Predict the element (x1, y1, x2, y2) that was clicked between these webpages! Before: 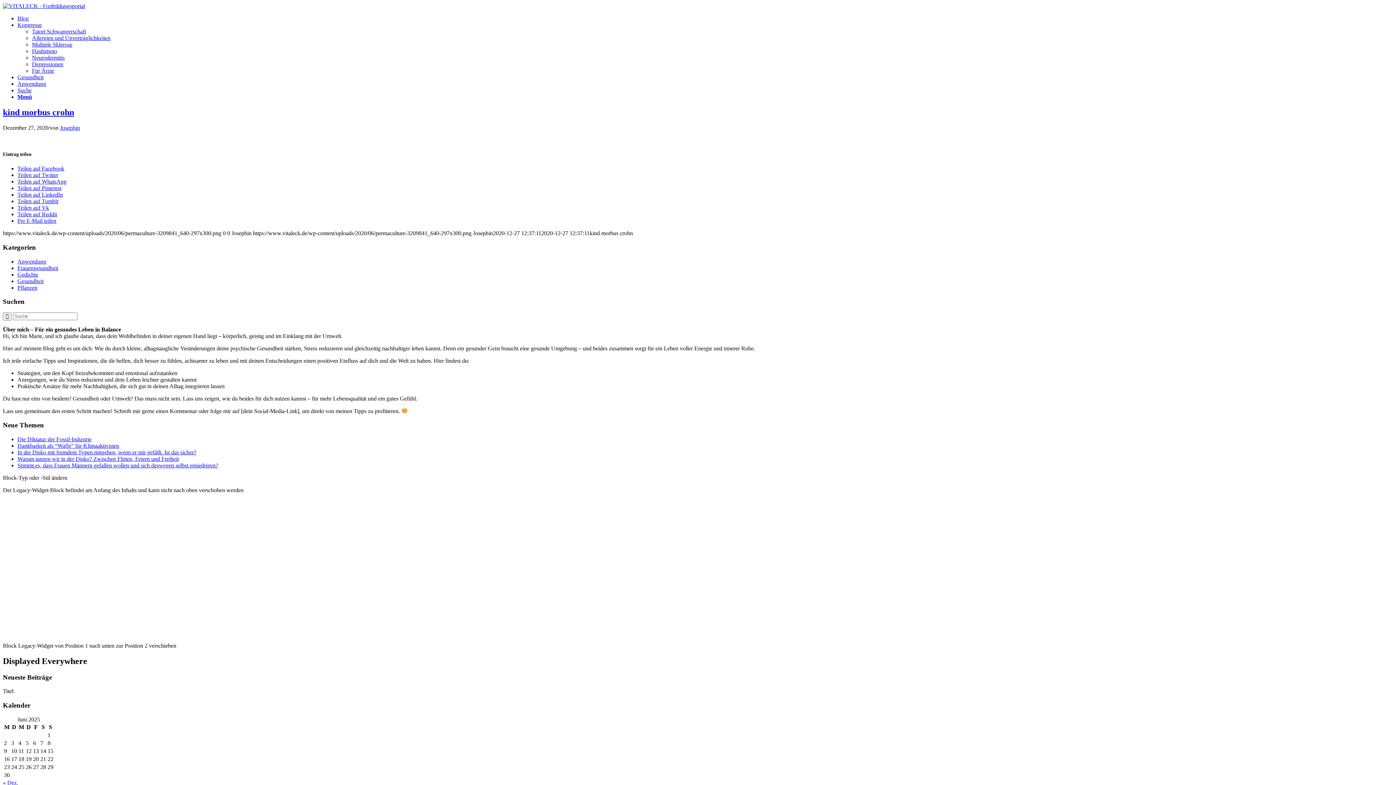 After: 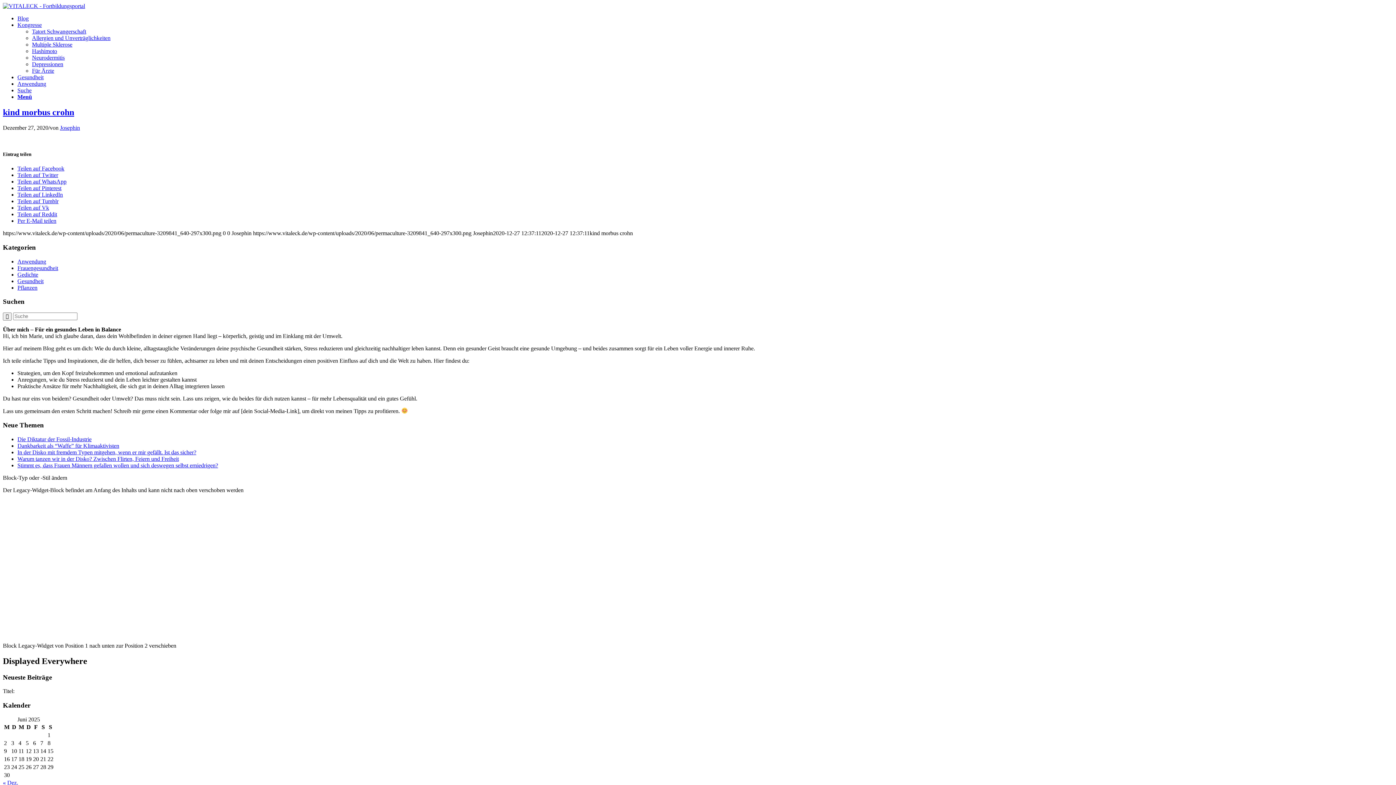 Action: bbox: (17, 93, 32, 100) label: Menü